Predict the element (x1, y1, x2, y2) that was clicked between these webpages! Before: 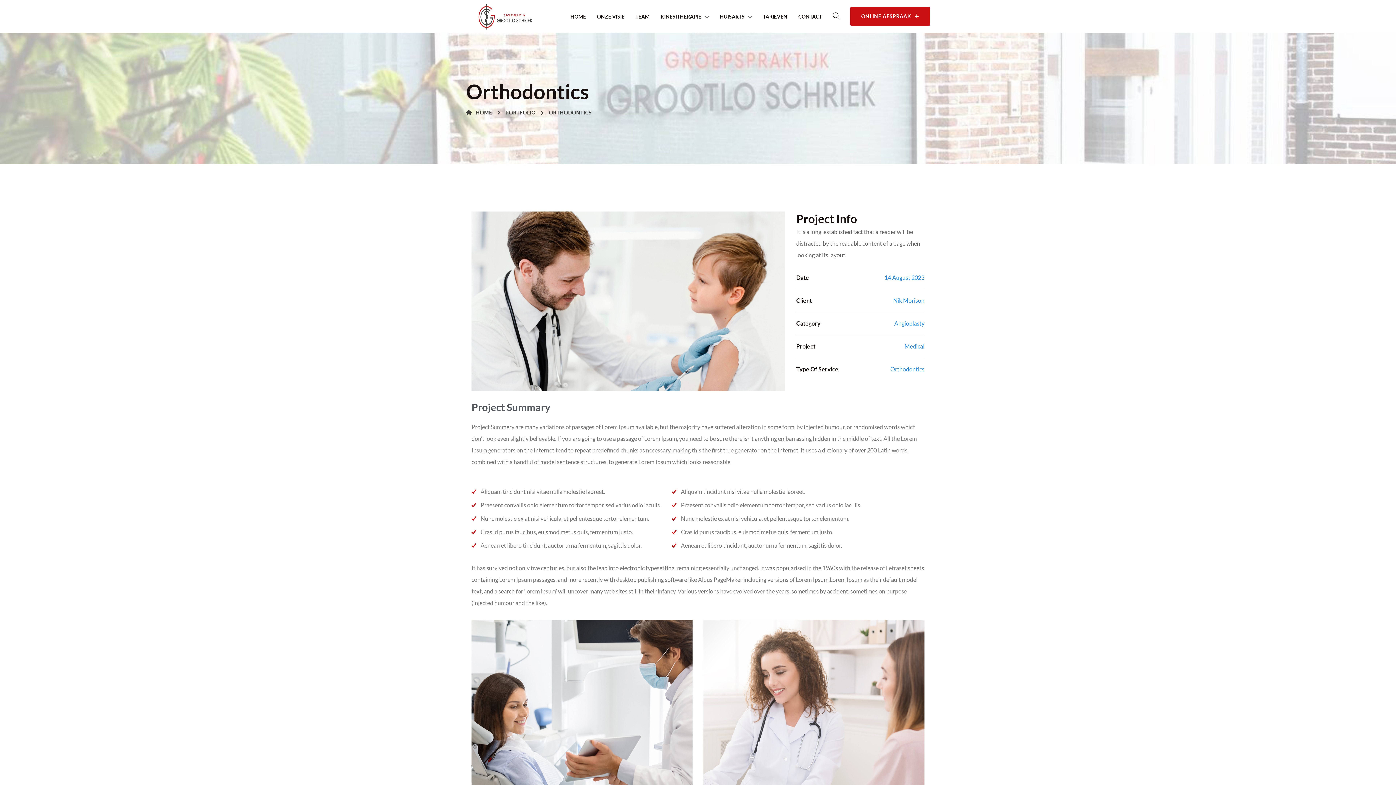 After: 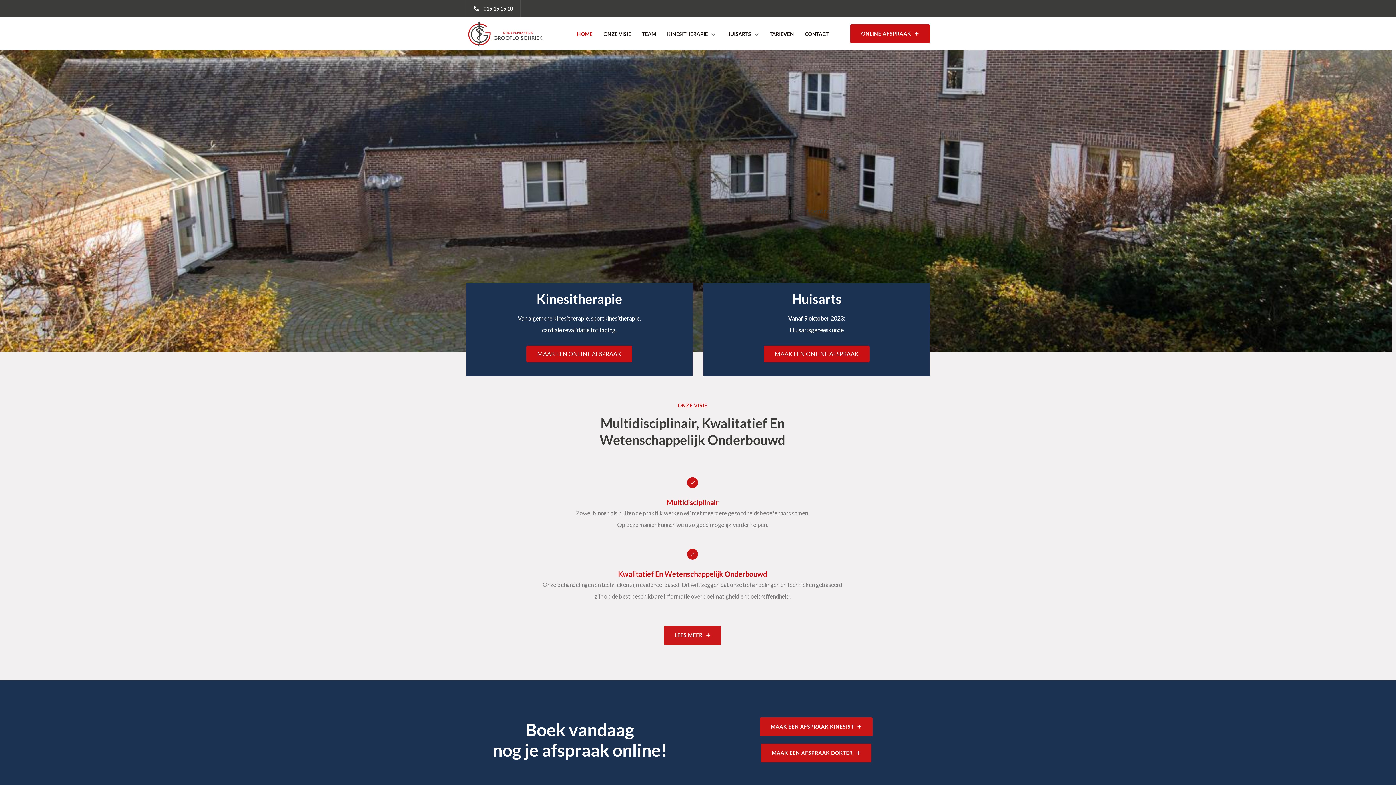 Action: bbox: (466, 0, 544, 32)